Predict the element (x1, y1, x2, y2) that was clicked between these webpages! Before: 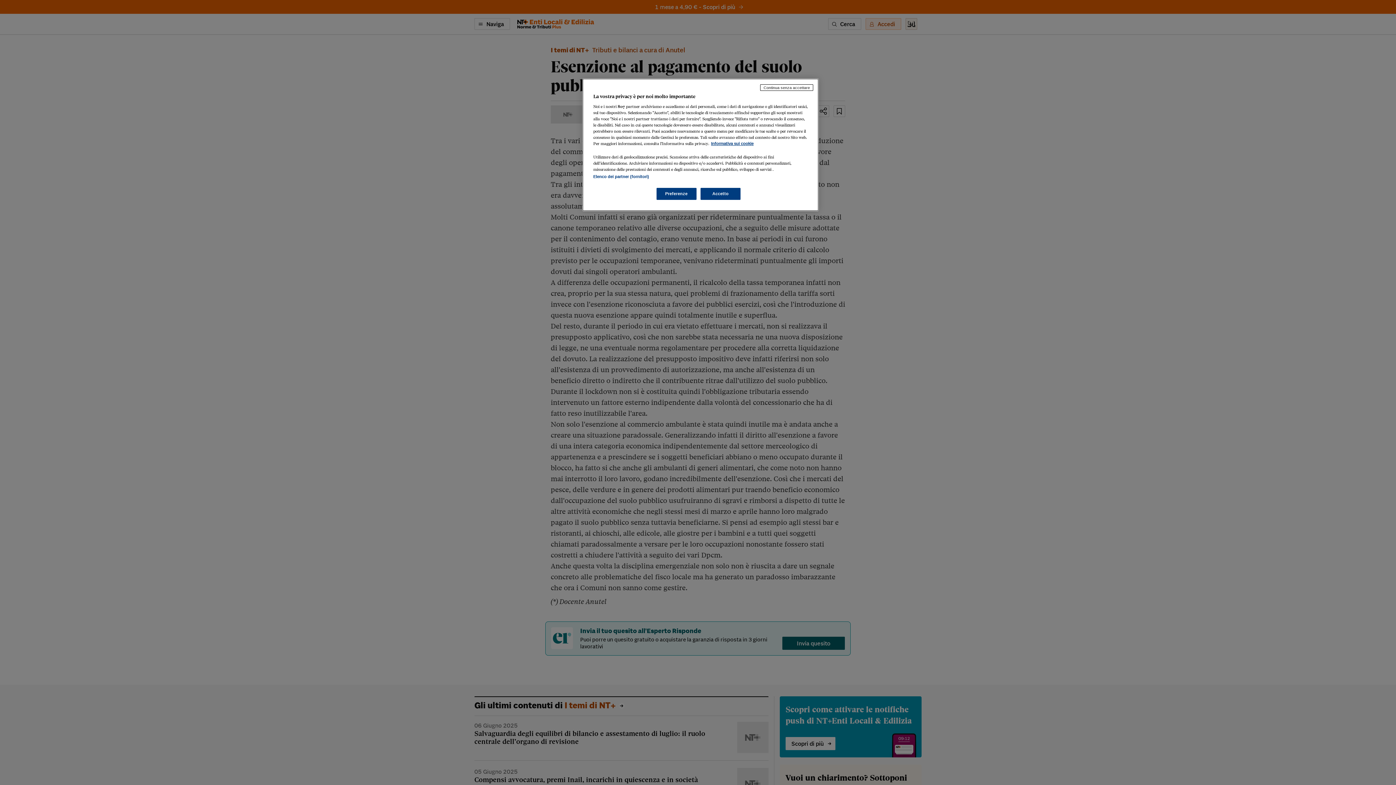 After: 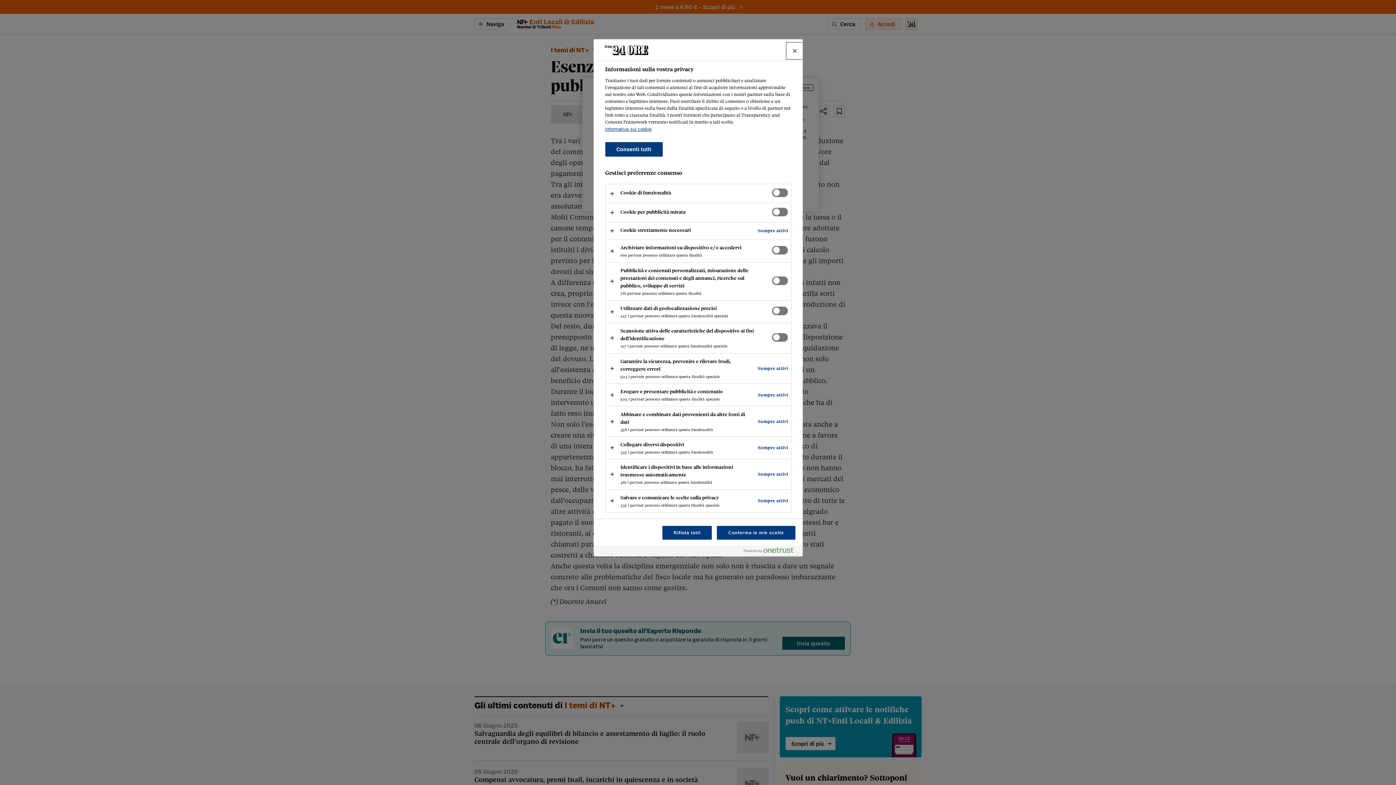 Action: bbox: (656, 188, 696, 200) label: Preferenze